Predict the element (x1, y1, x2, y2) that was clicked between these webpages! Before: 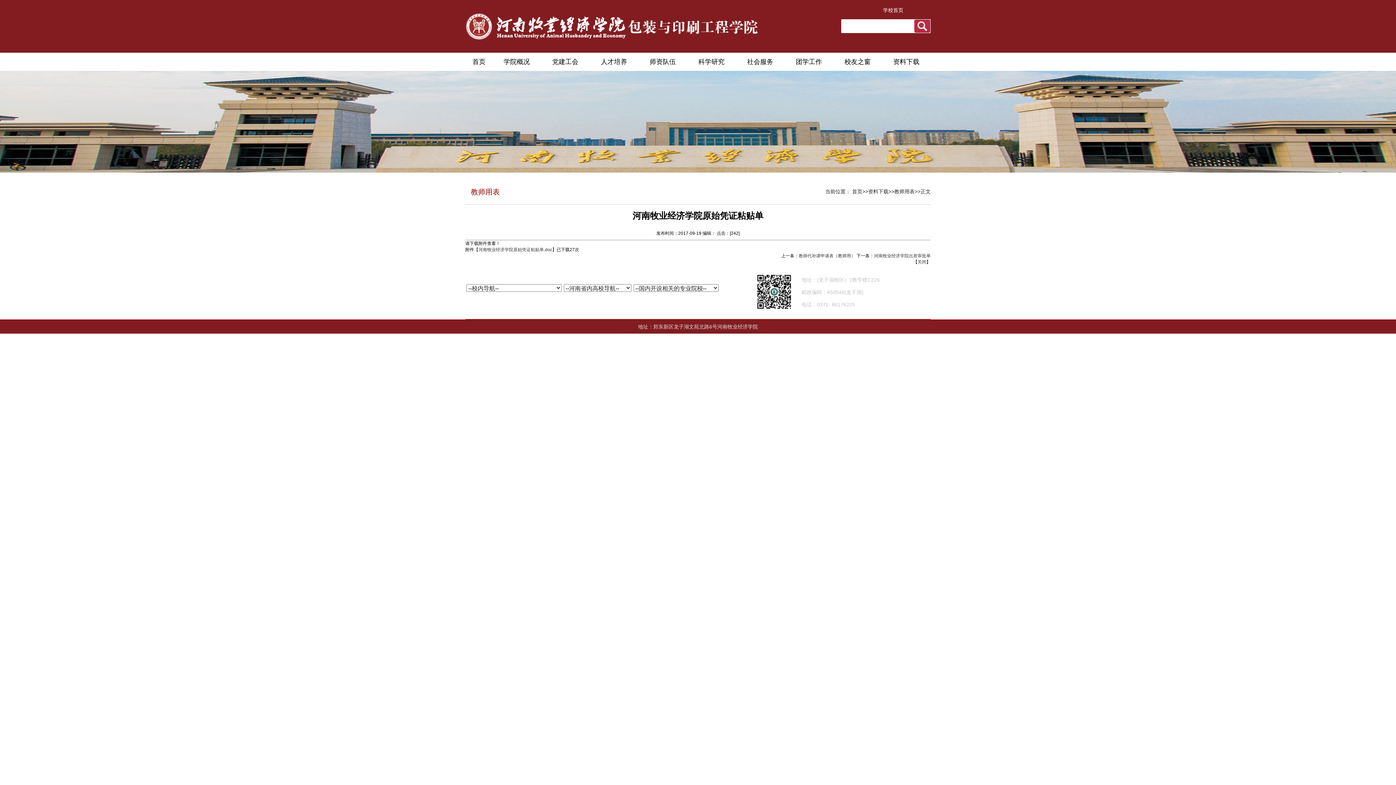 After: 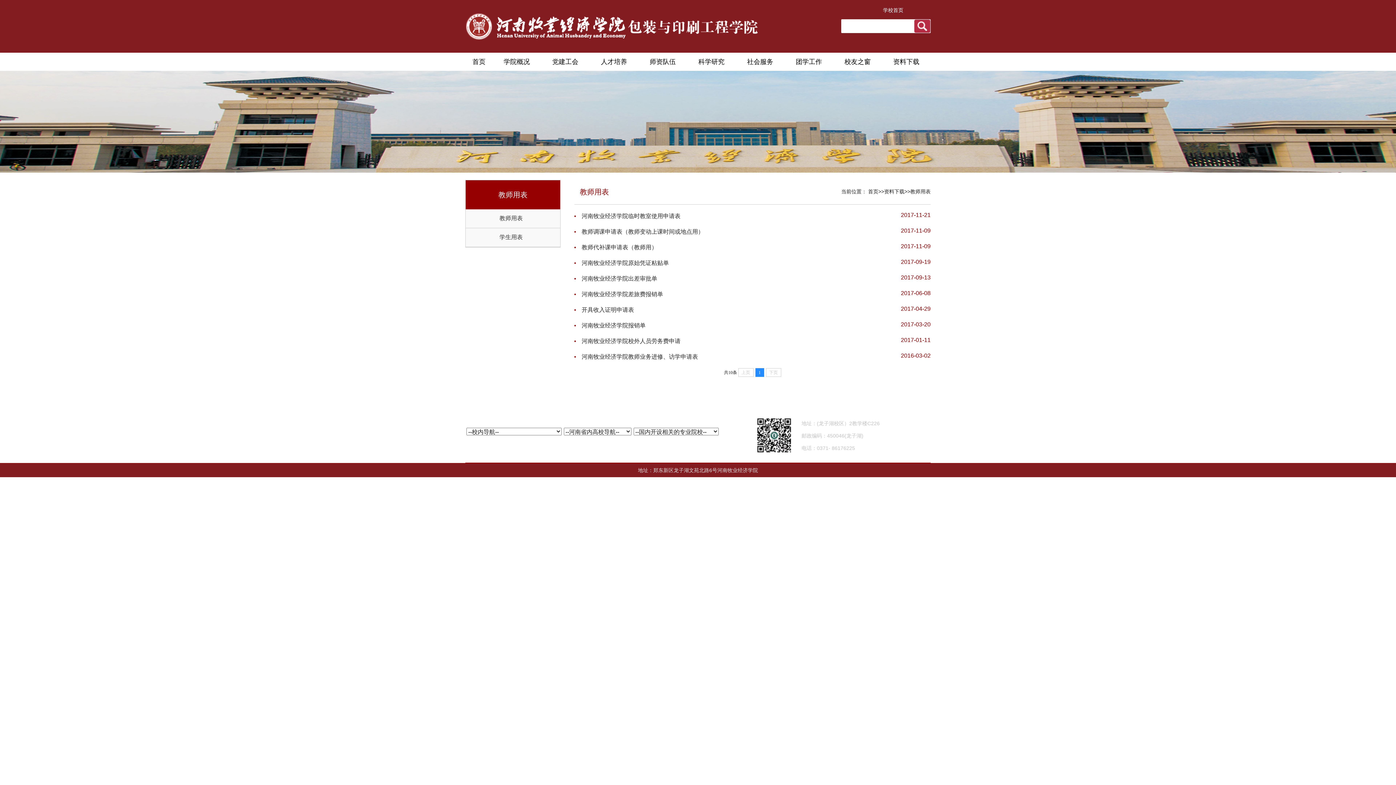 Action: label: 教师用表 bbox: (894, 188, 914, 194)